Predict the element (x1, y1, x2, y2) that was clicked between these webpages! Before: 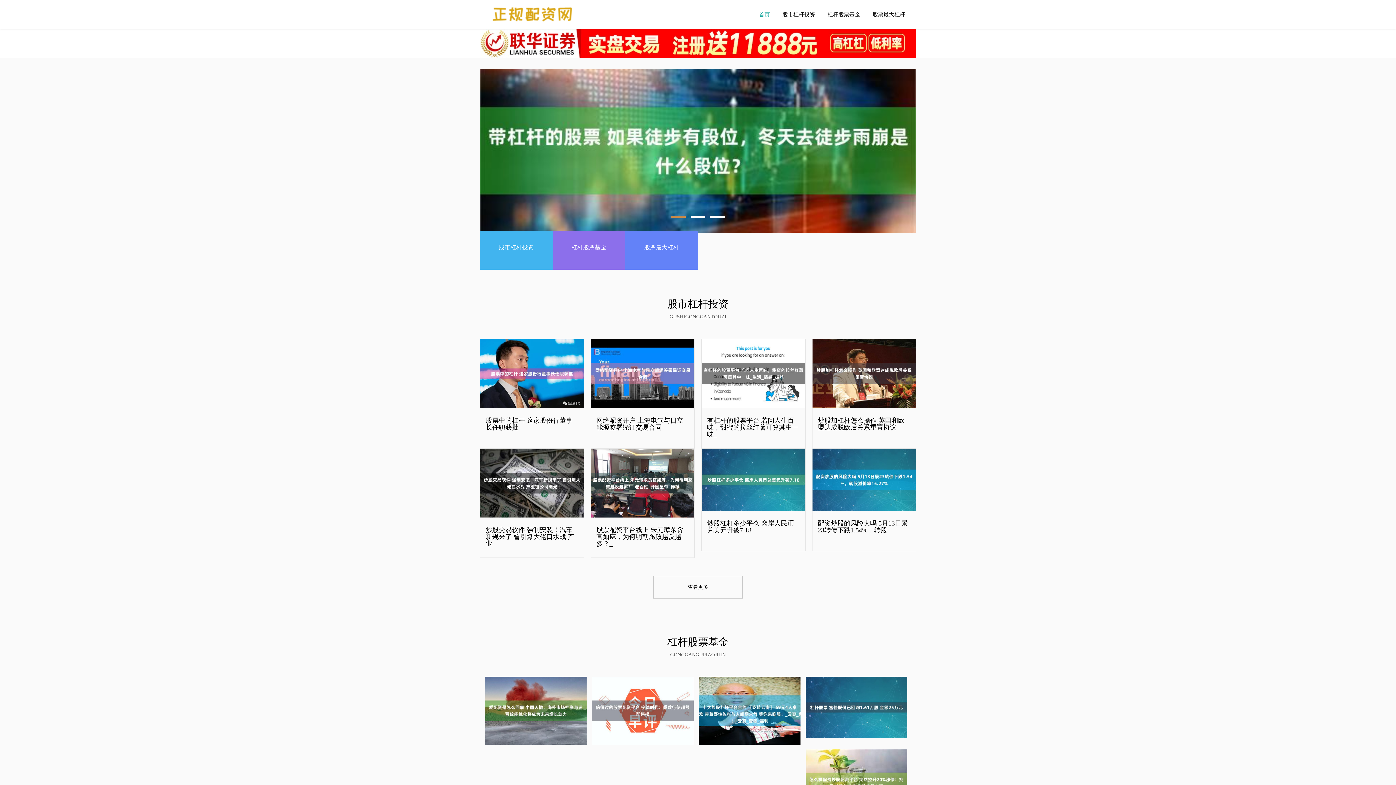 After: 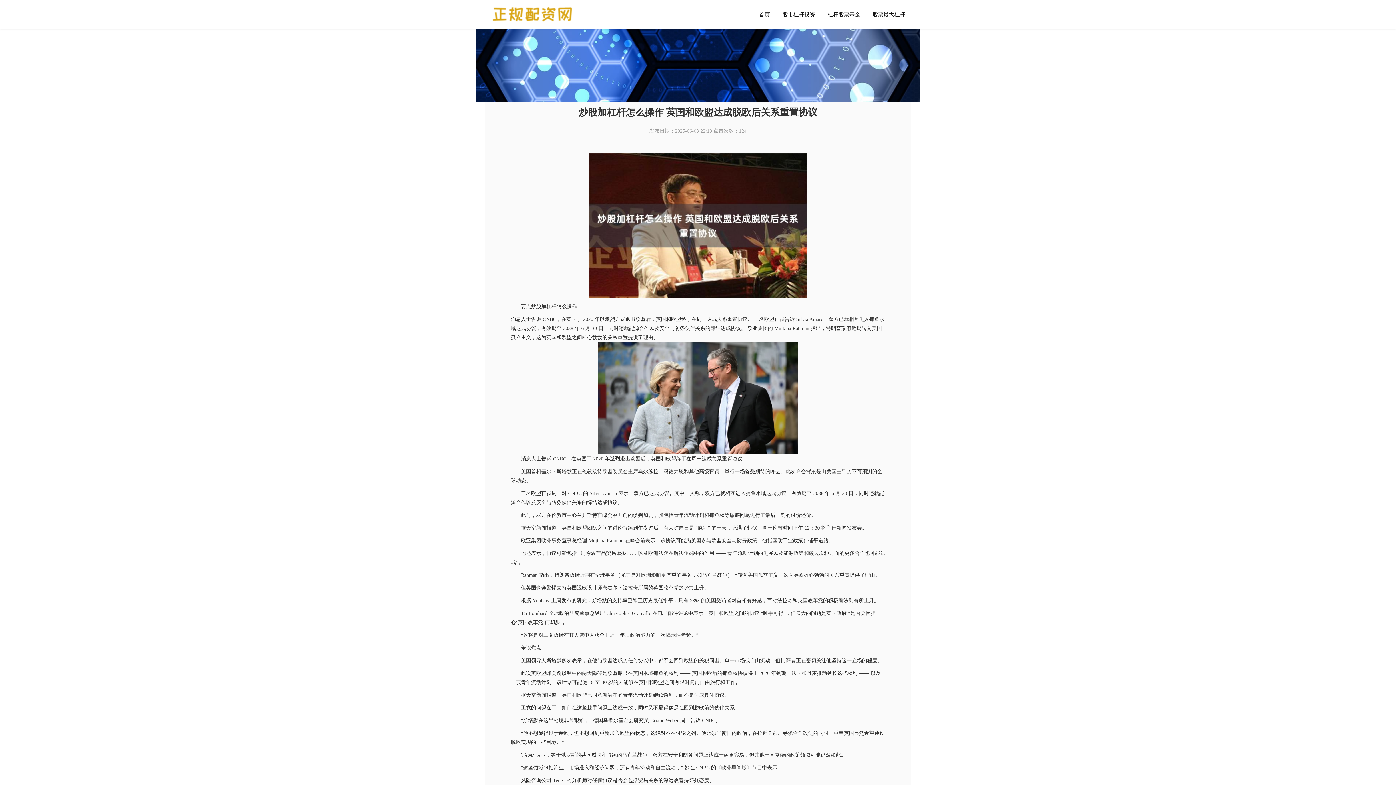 Action: bbox: (812, 370, 916, 376)